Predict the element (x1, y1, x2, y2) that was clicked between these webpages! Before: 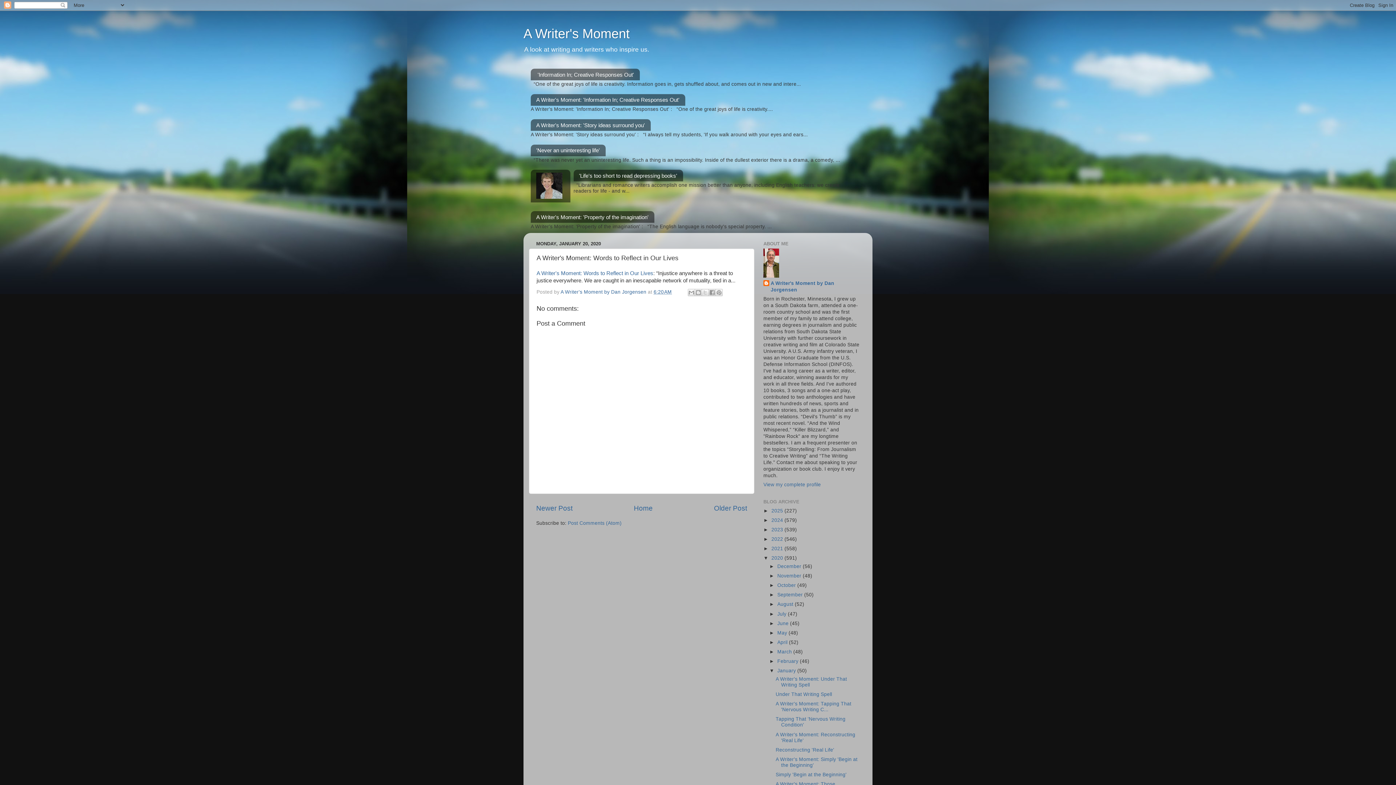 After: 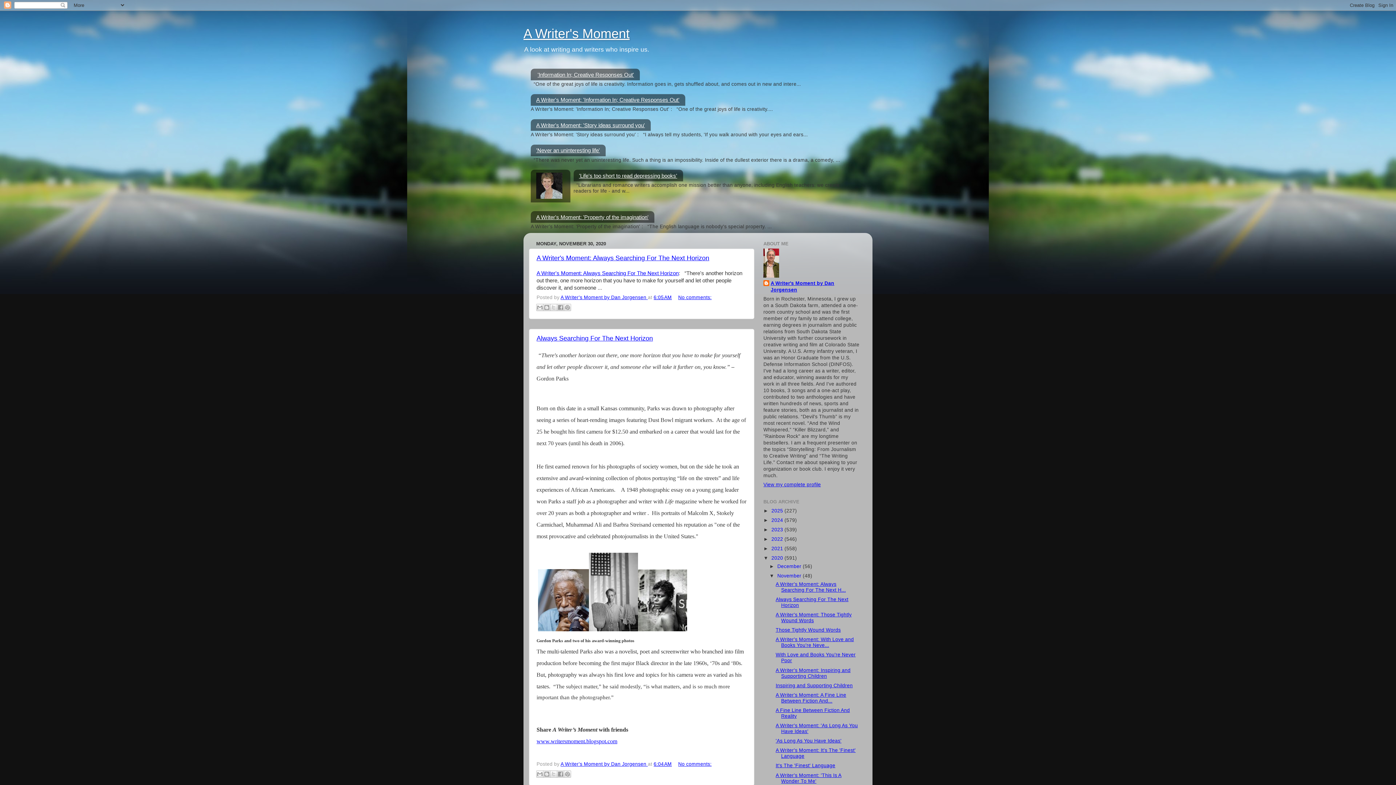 Action: label: November  bbox: (777, 573, 802, 578)